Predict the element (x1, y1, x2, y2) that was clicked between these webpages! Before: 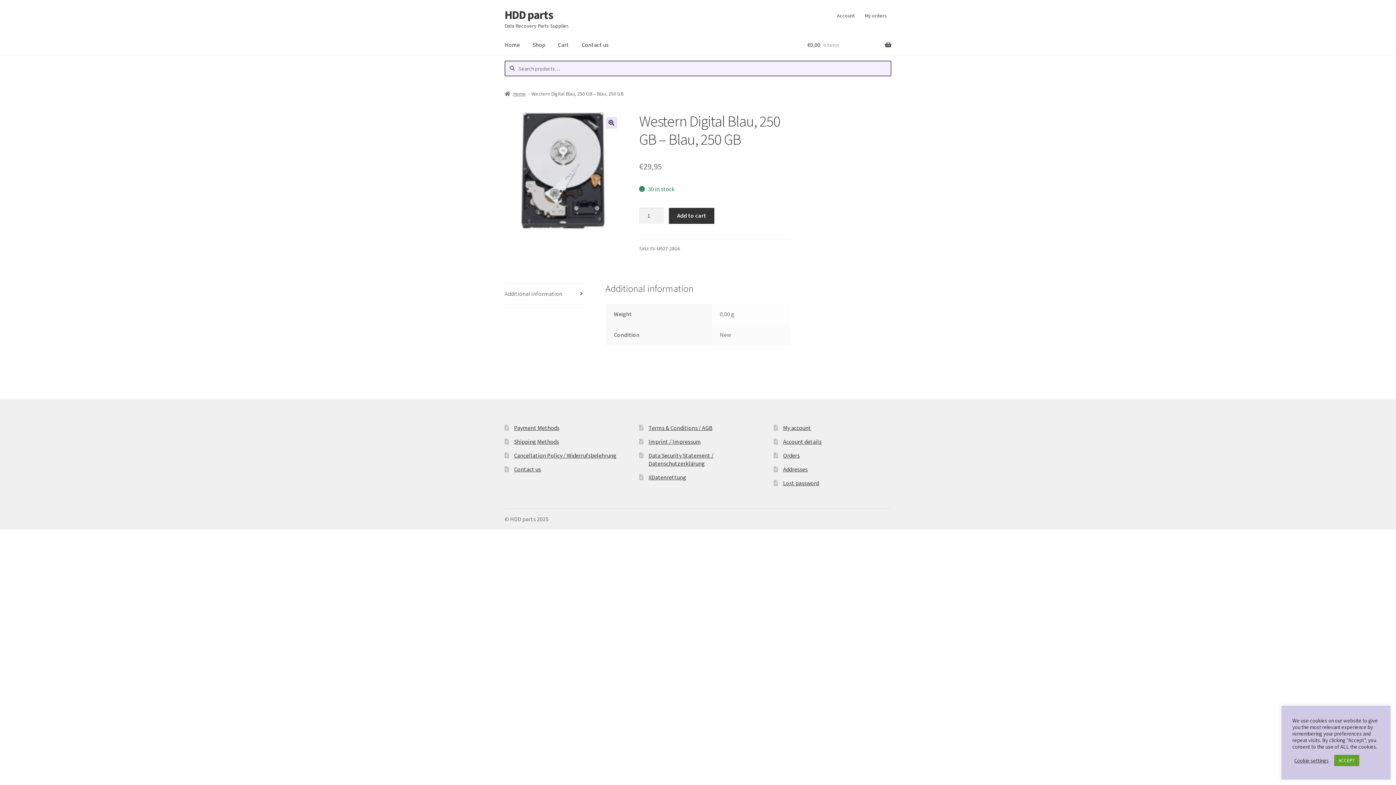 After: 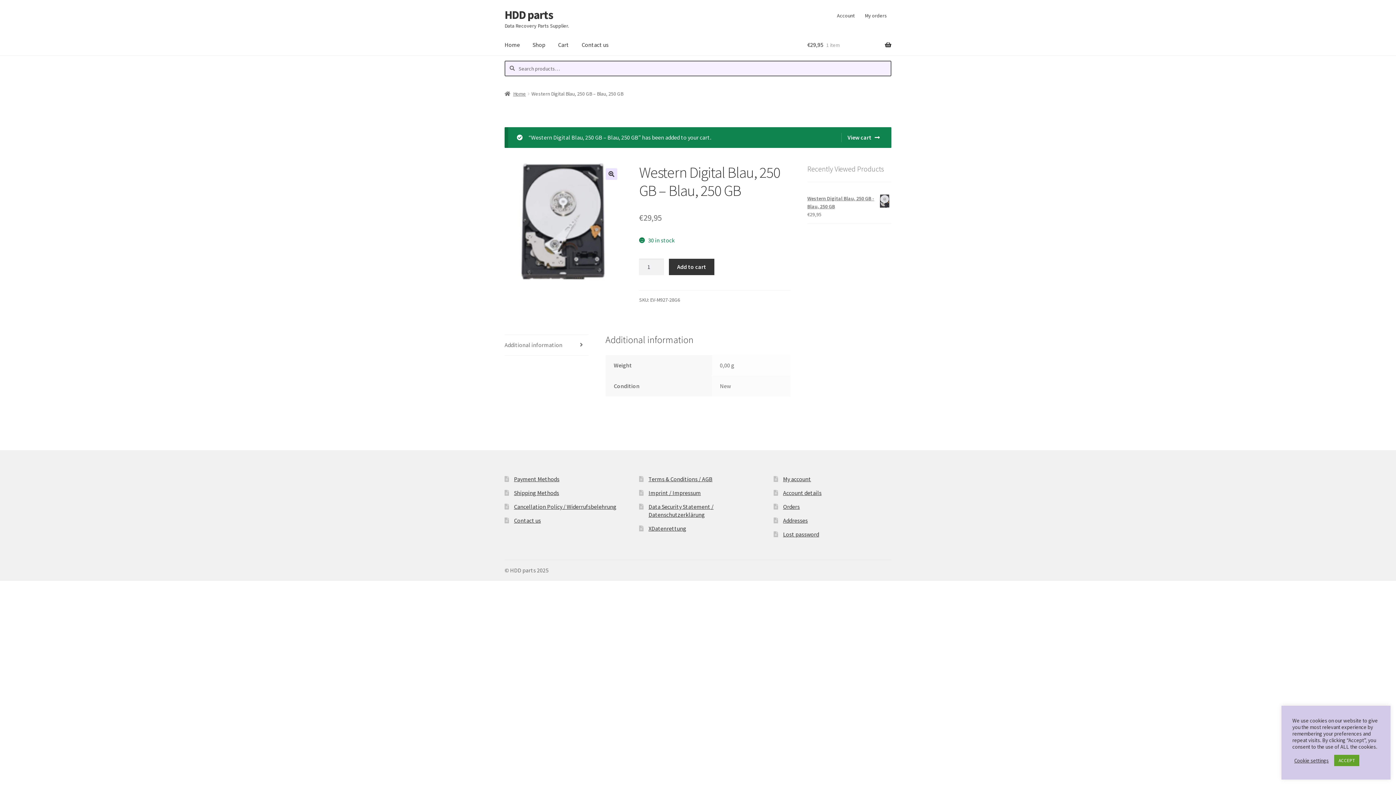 Action: label: Add to cart bbox: (669, 207, 714, 224)